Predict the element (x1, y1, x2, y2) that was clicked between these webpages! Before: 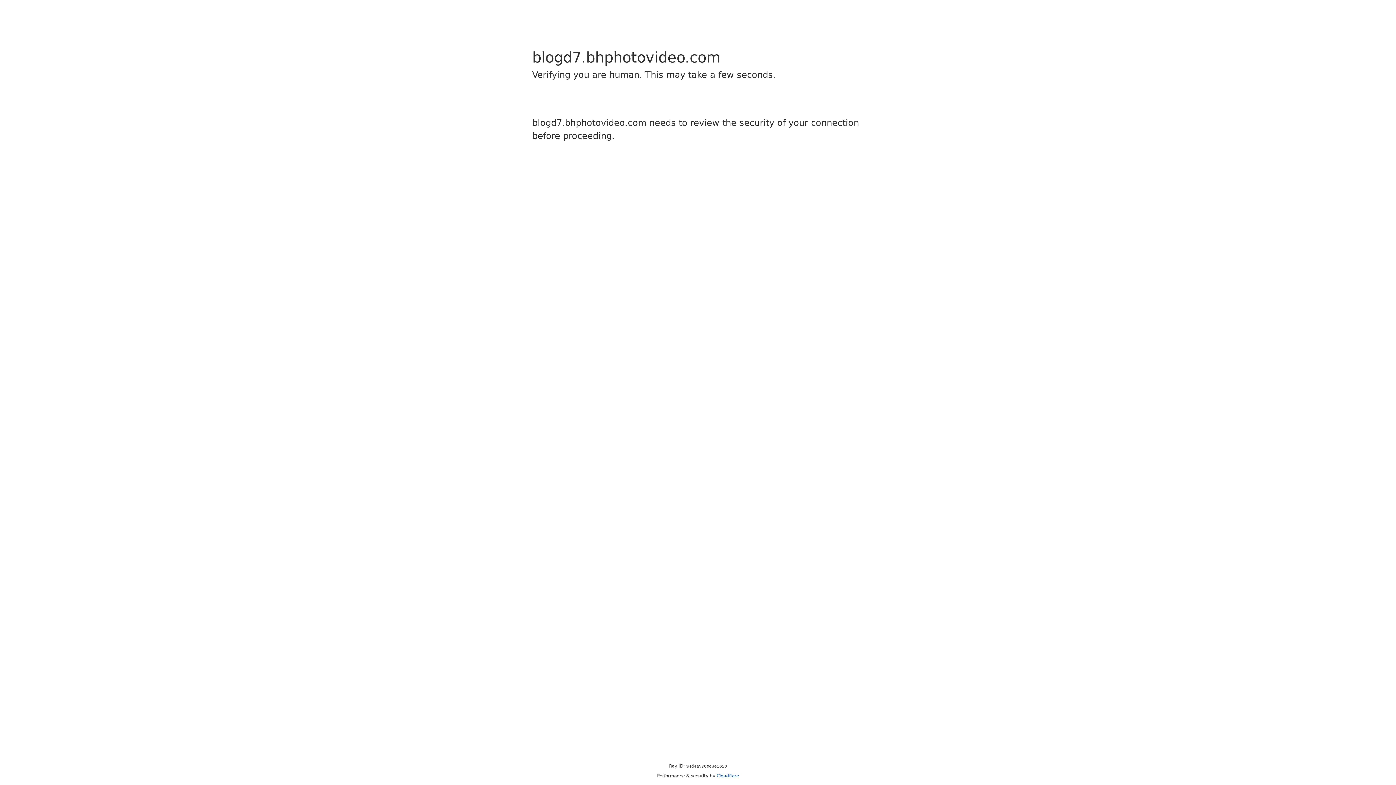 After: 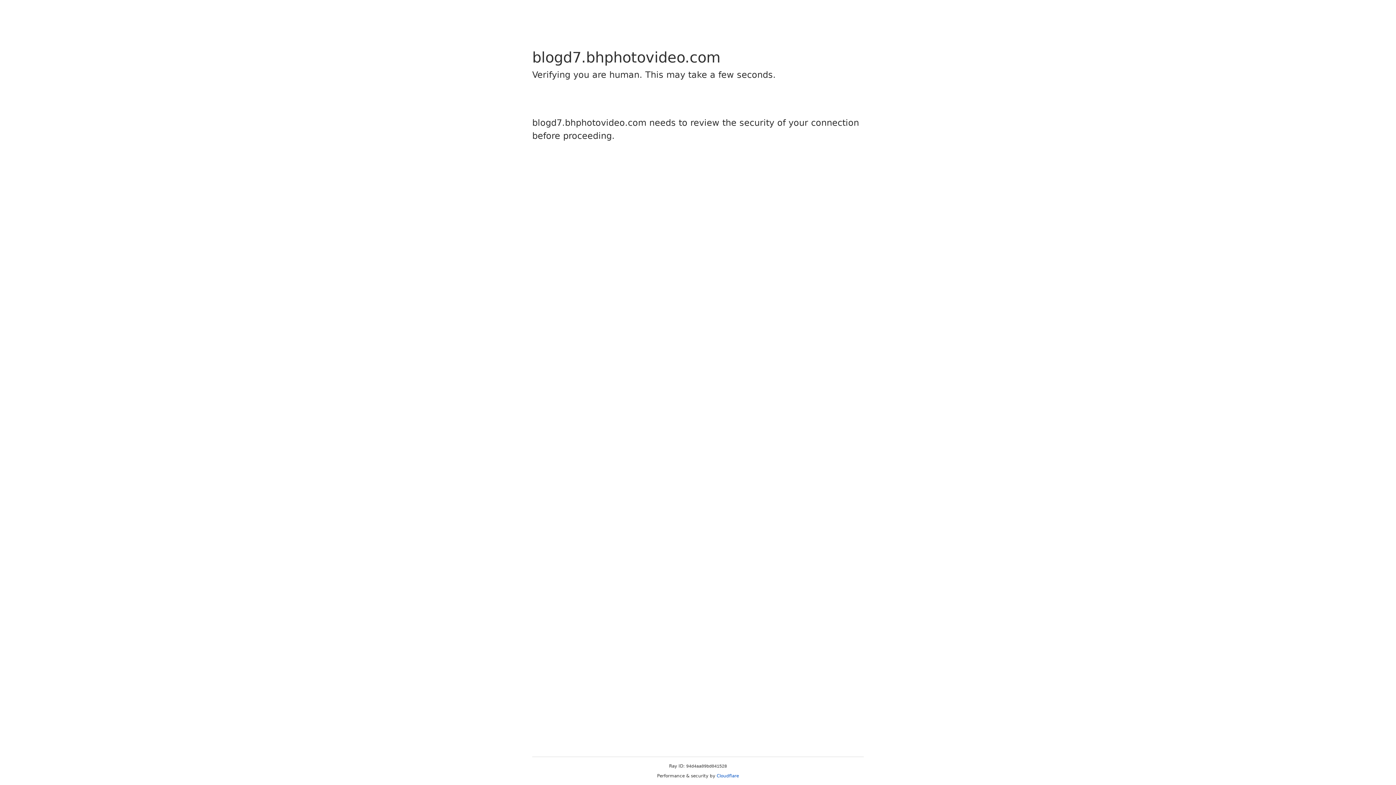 Action: label: Cloudflare bbox: (716, 773, 739, 778)